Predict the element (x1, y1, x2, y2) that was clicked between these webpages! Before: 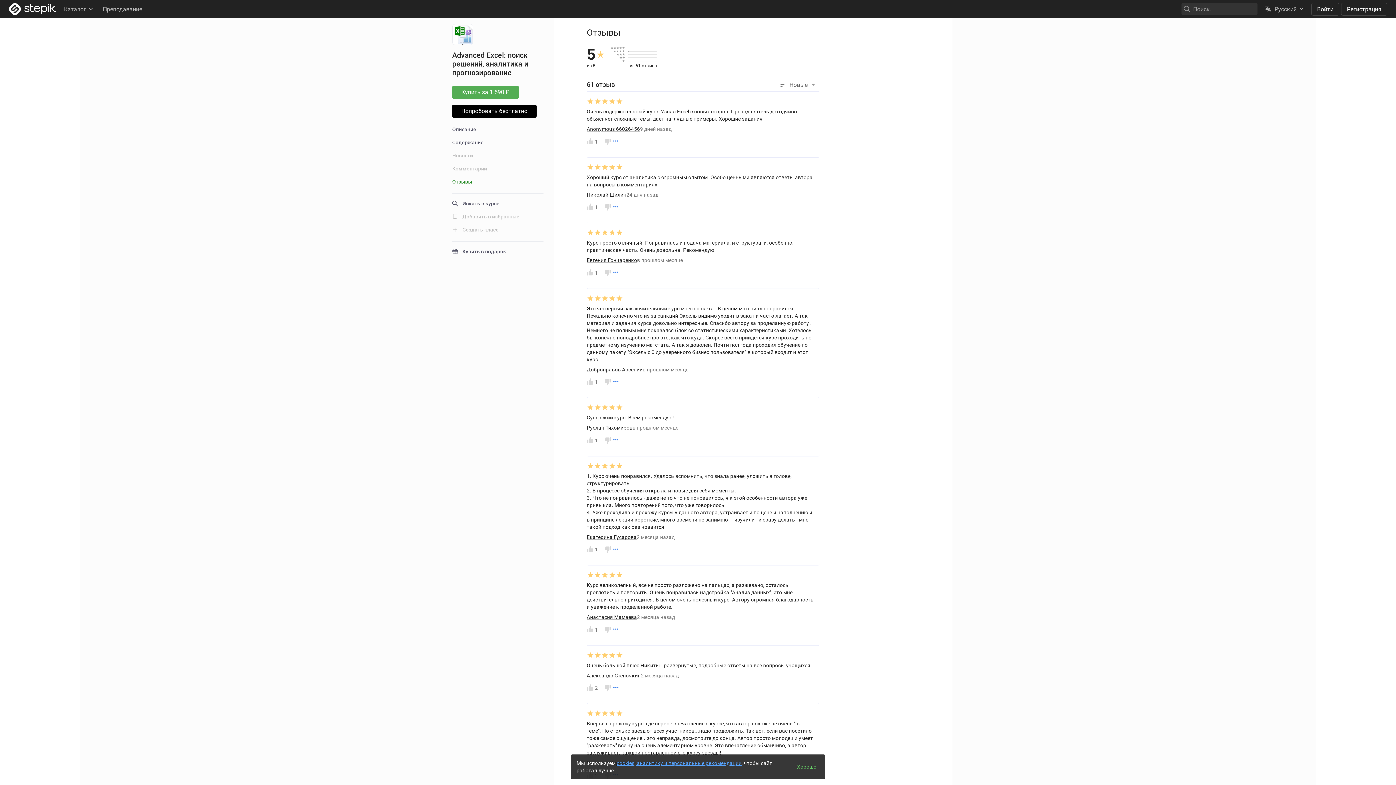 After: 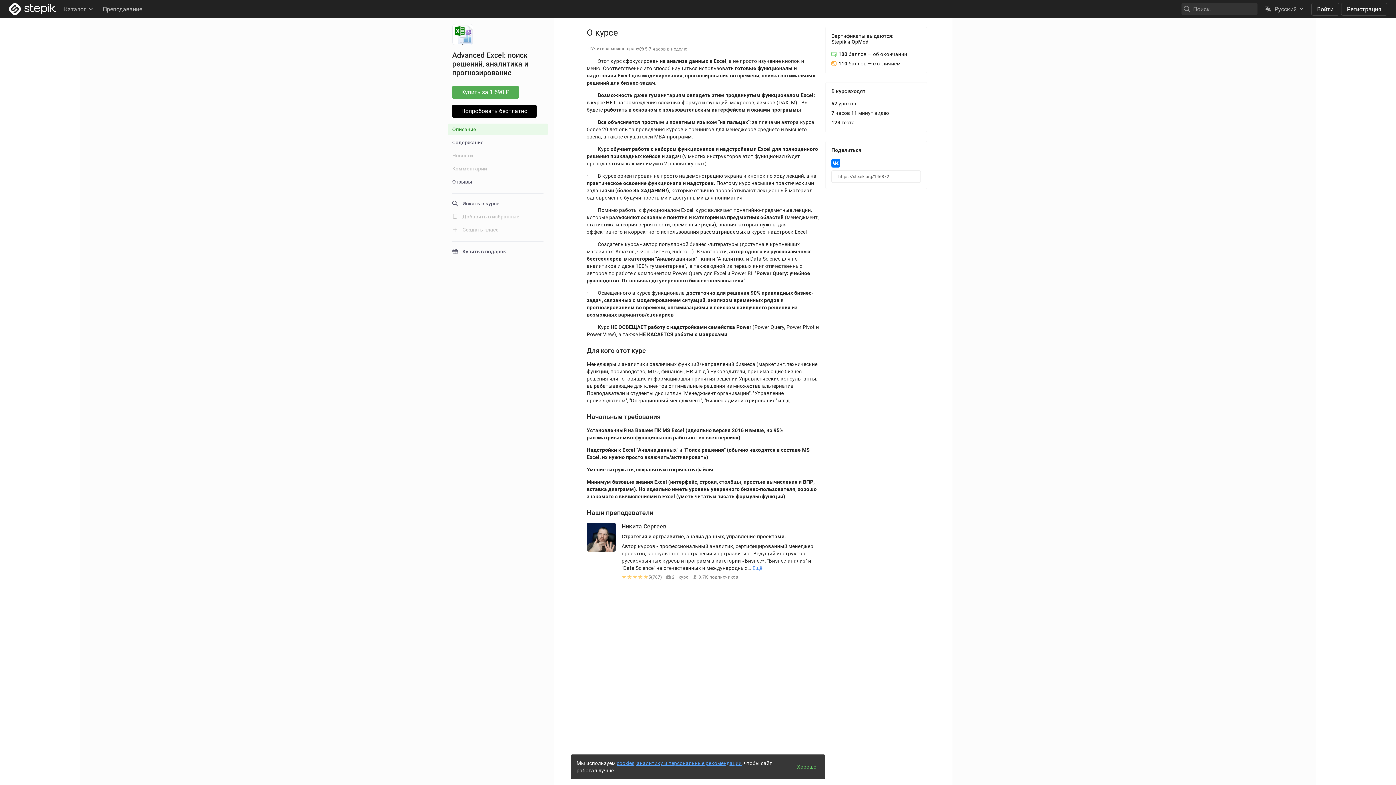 Action: label: Описание bbox: (448, 122, 548, 134)